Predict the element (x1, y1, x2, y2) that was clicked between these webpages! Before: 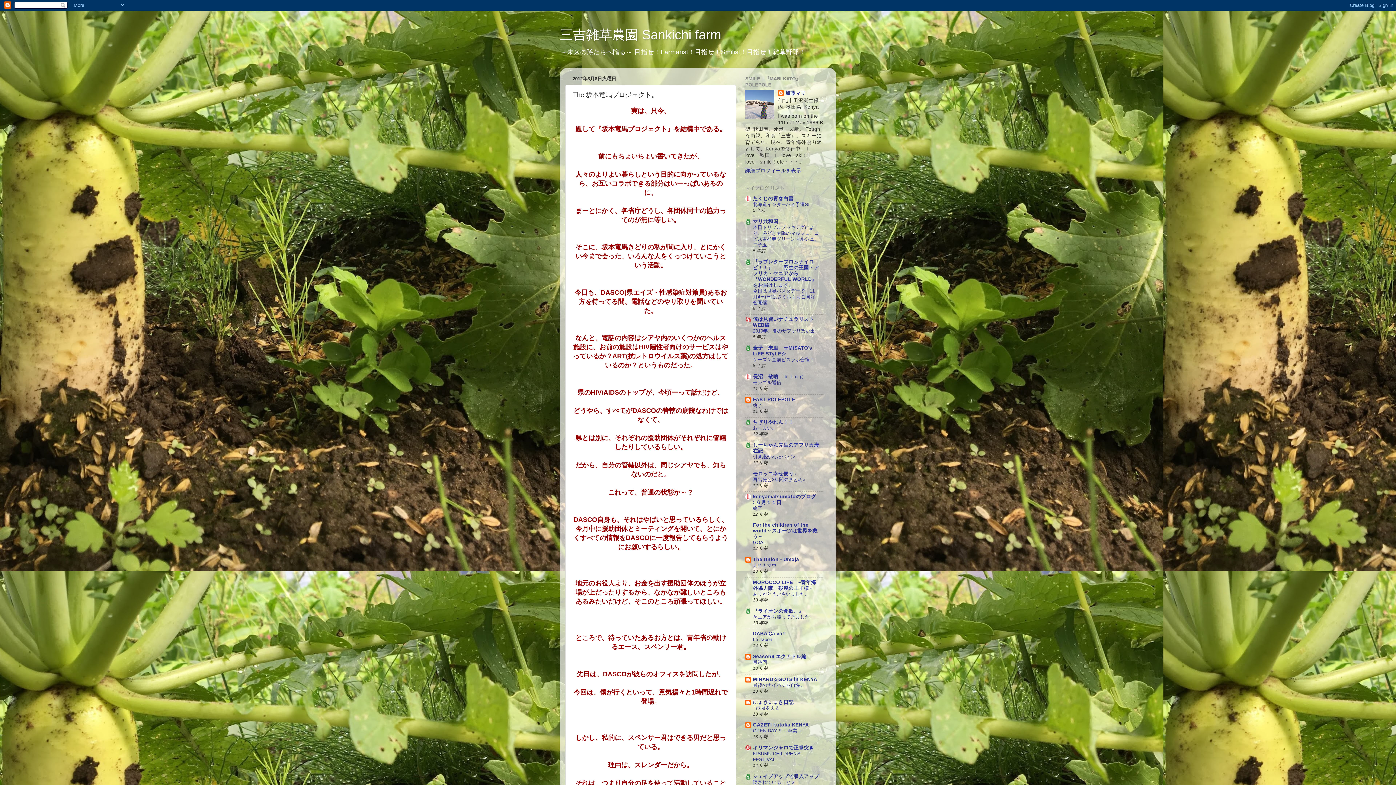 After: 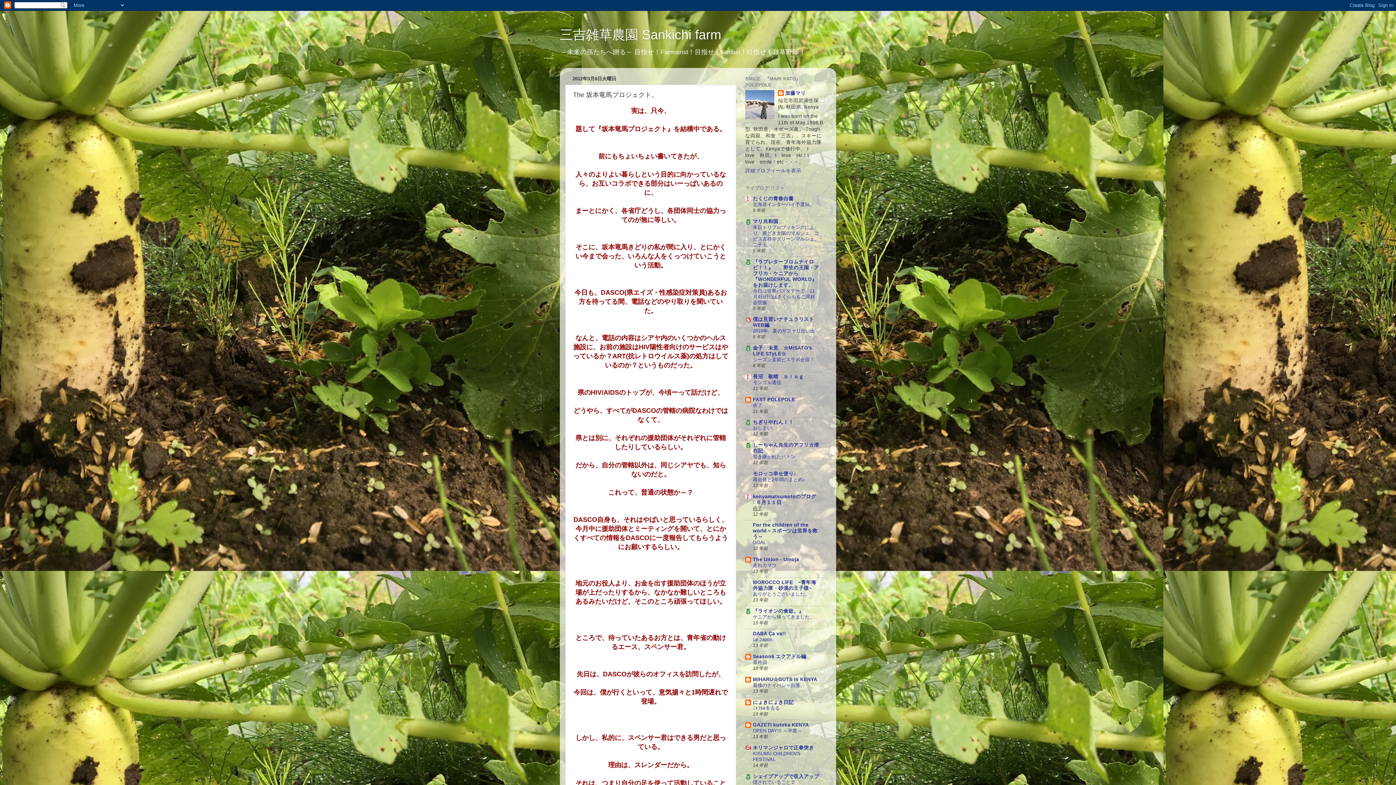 Action: bbox: (753, 505, 762, 511) label: 終了